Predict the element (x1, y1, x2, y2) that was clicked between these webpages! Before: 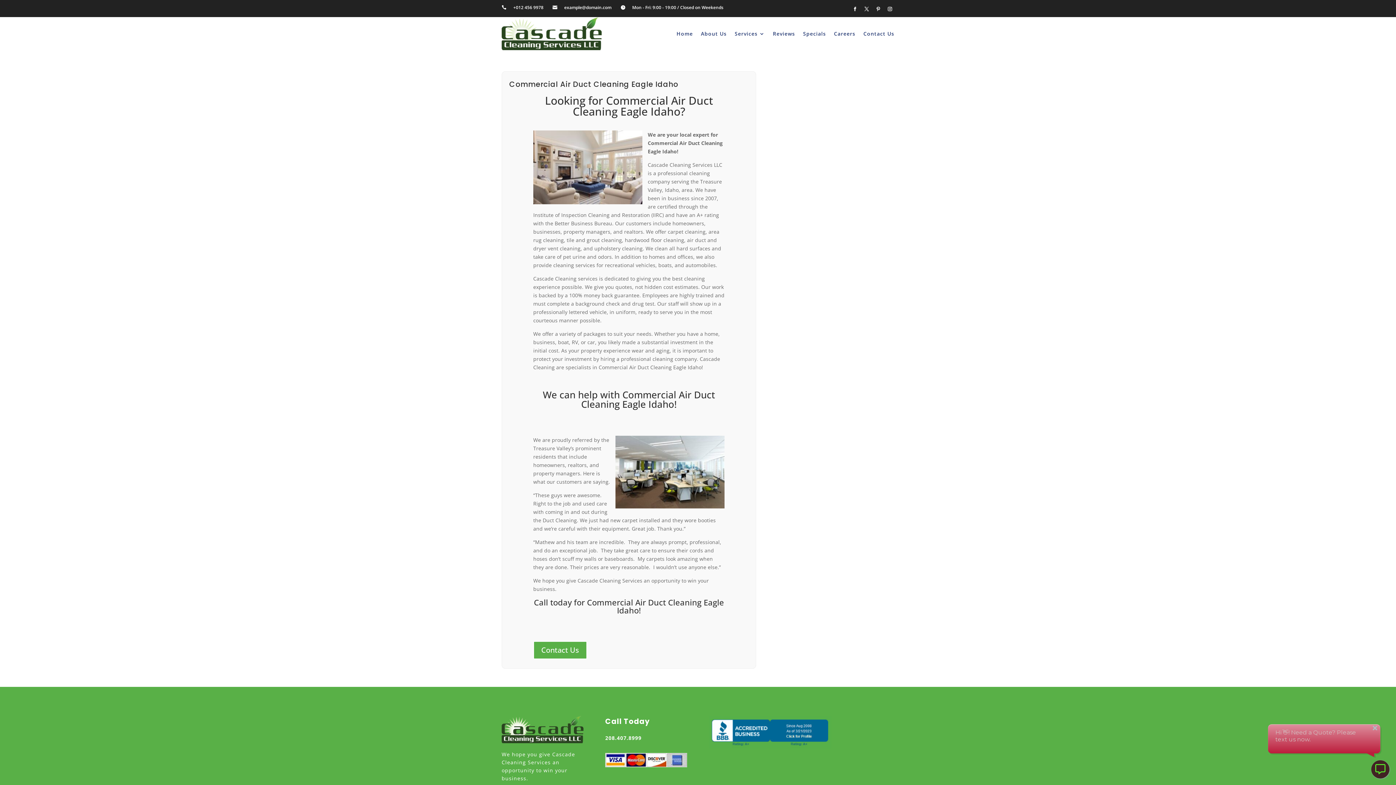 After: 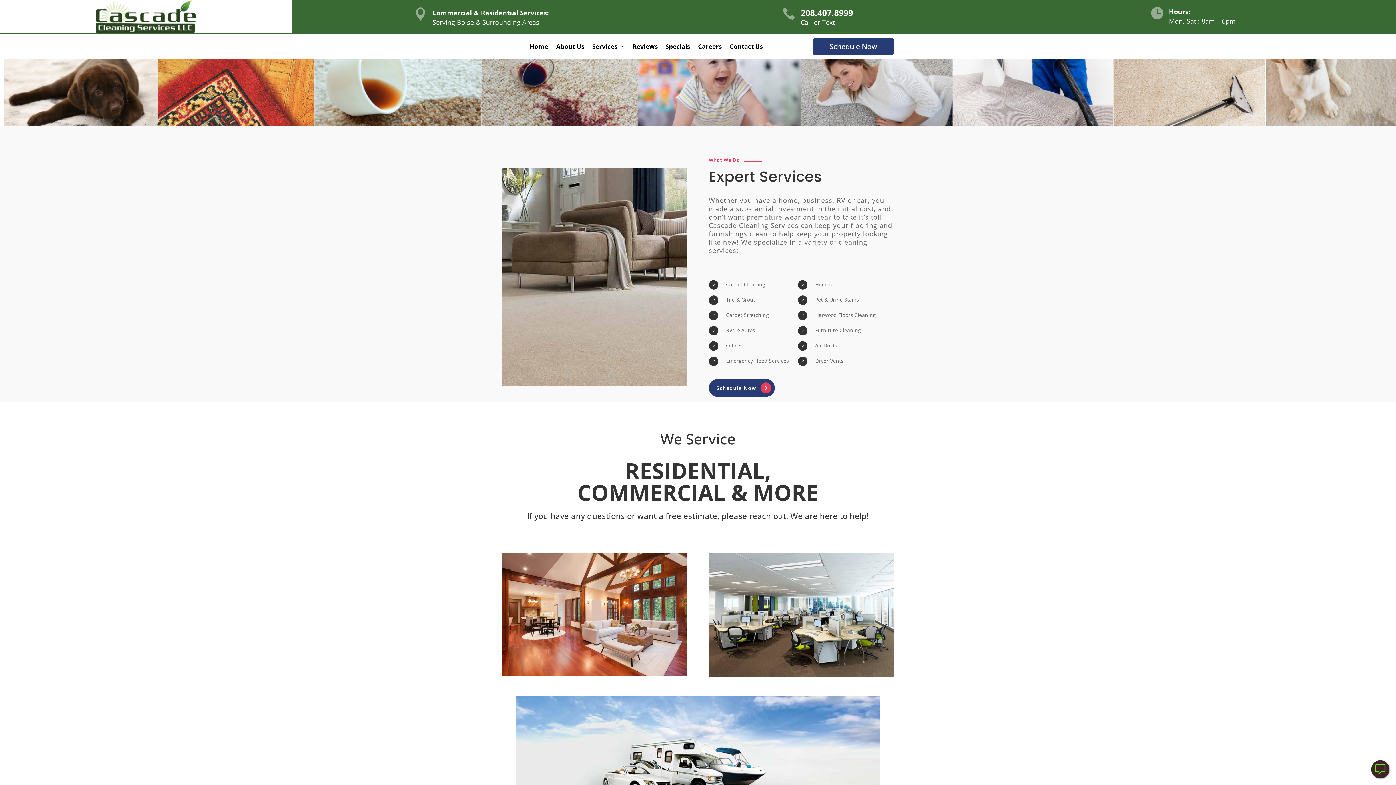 Action: label: Services bbox: (734, 17, 765, 50)